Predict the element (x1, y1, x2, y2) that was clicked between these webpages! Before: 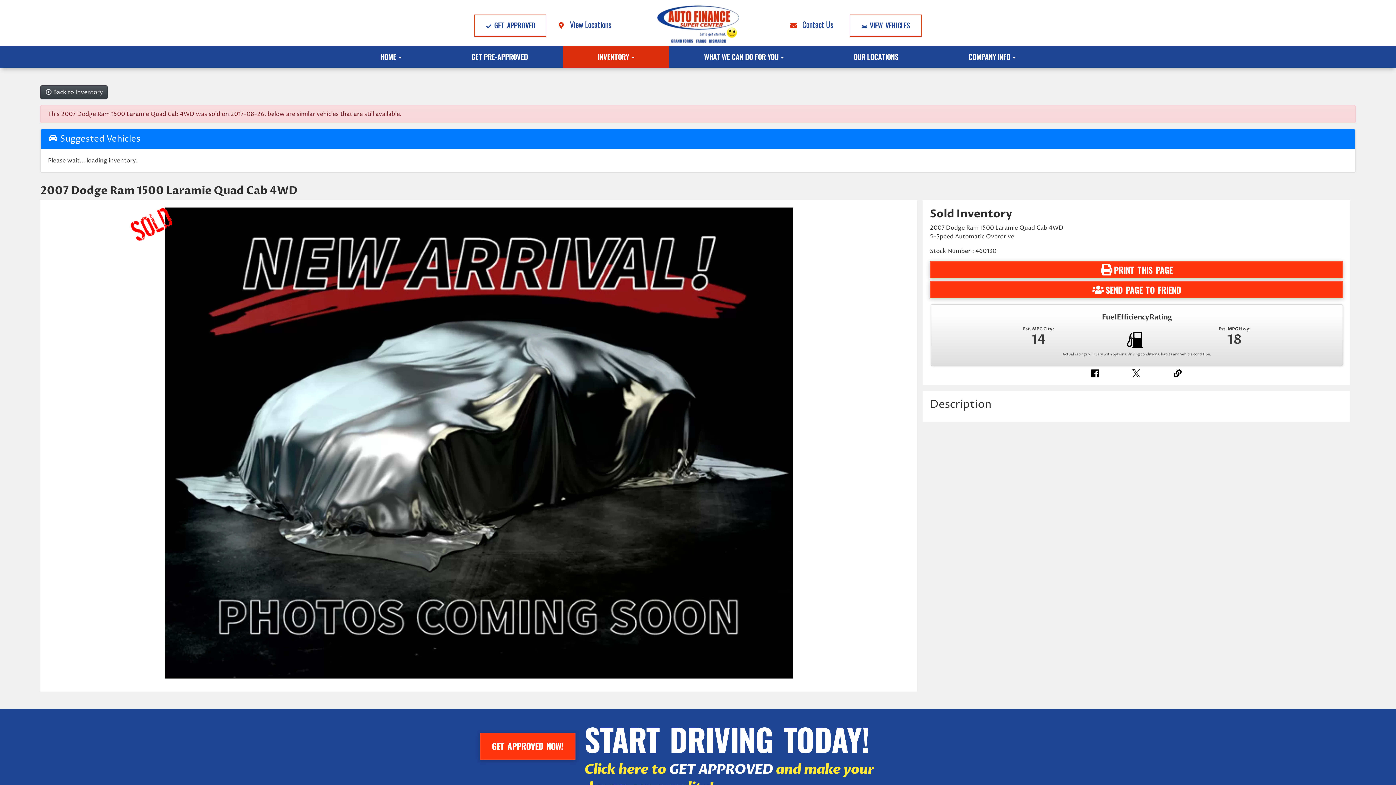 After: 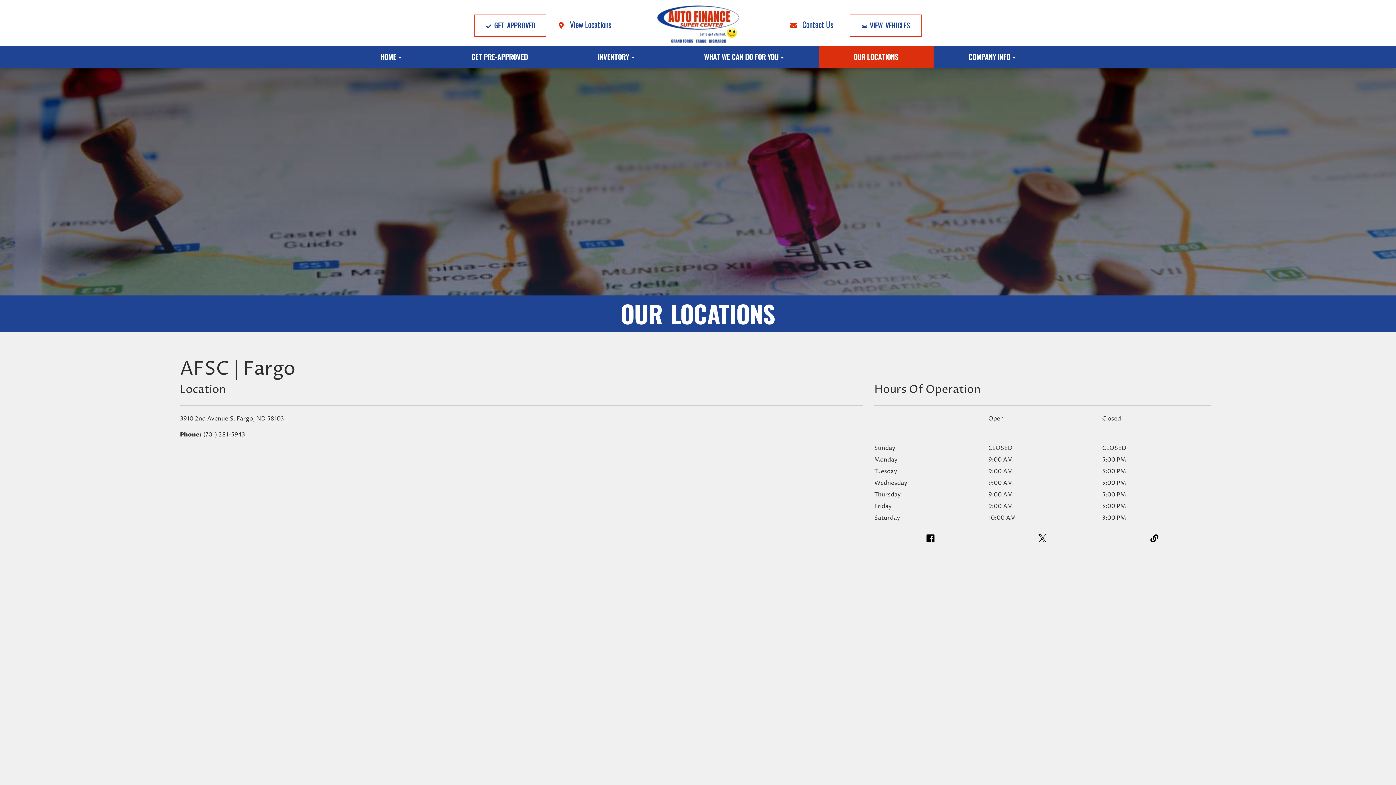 Action: label:    View Locations bbox: (557, 18, 611, 30)